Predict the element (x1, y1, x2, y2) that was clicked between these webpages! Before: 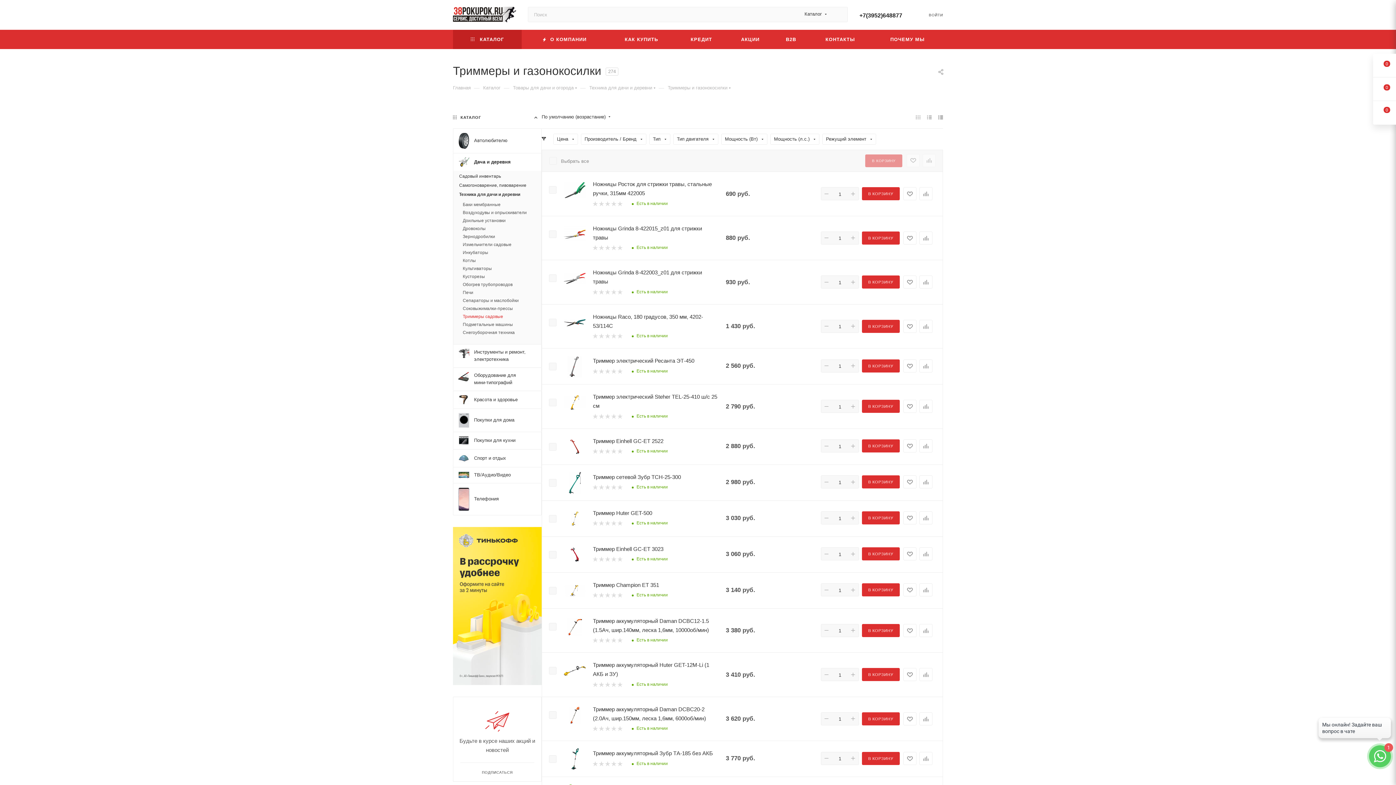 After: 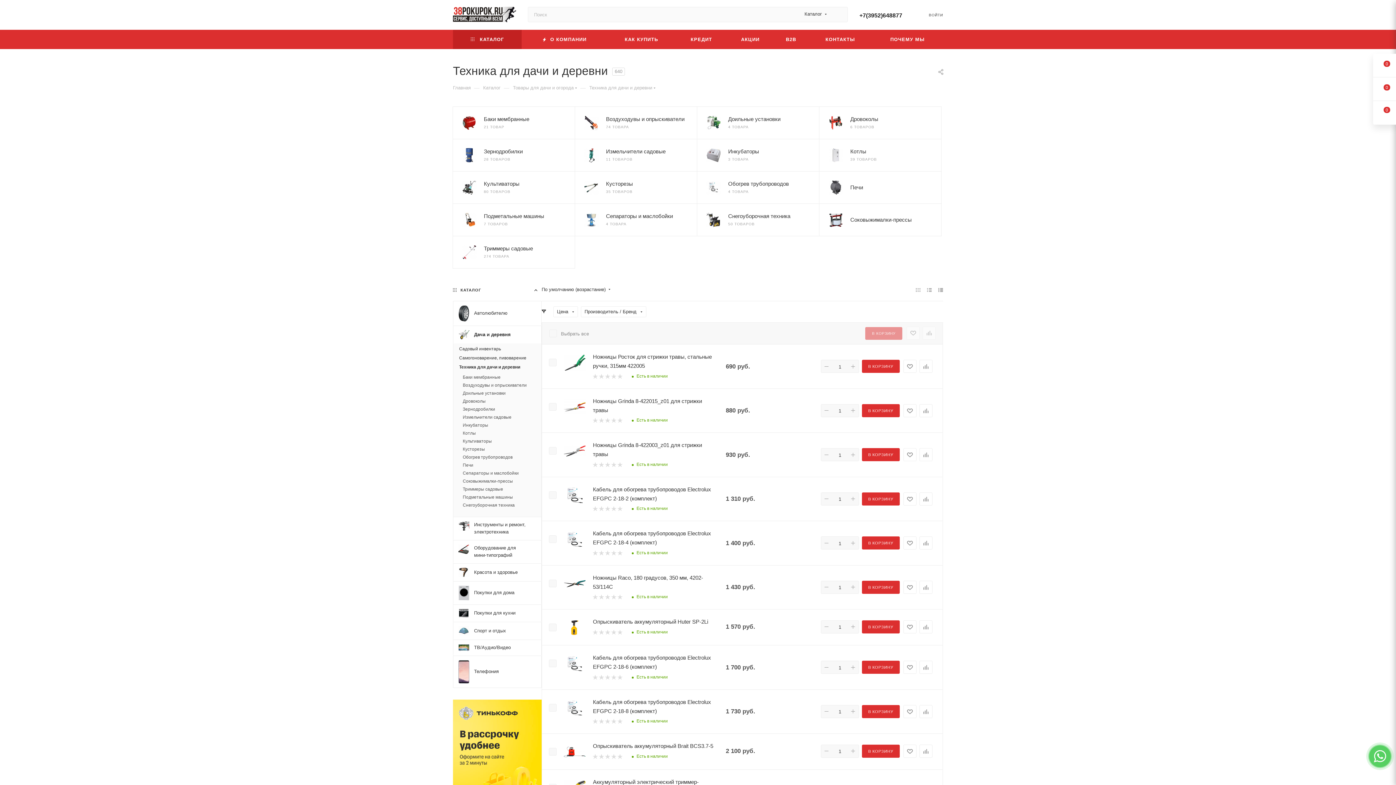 Action: bbox: (589, 84, 652, 90) label: Техника для дачи и деревни